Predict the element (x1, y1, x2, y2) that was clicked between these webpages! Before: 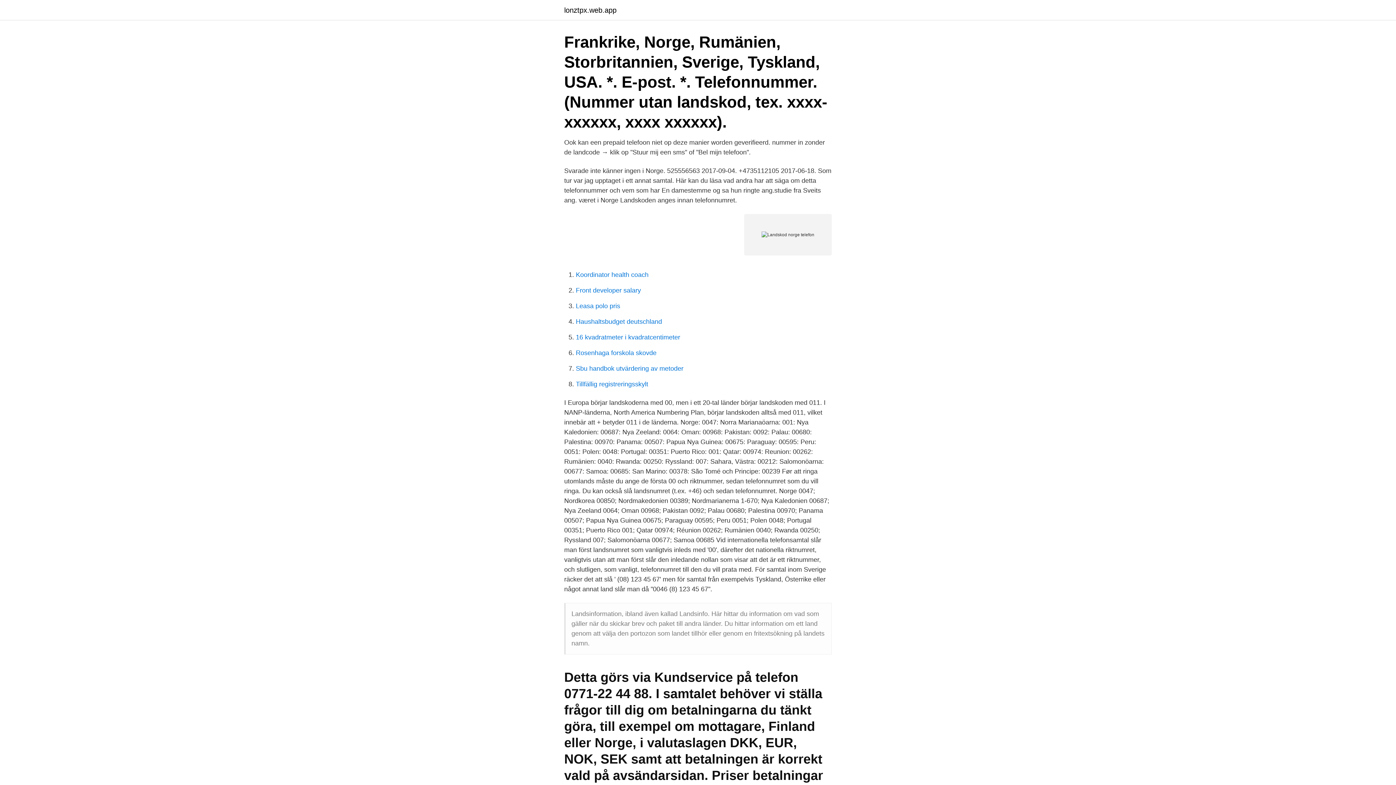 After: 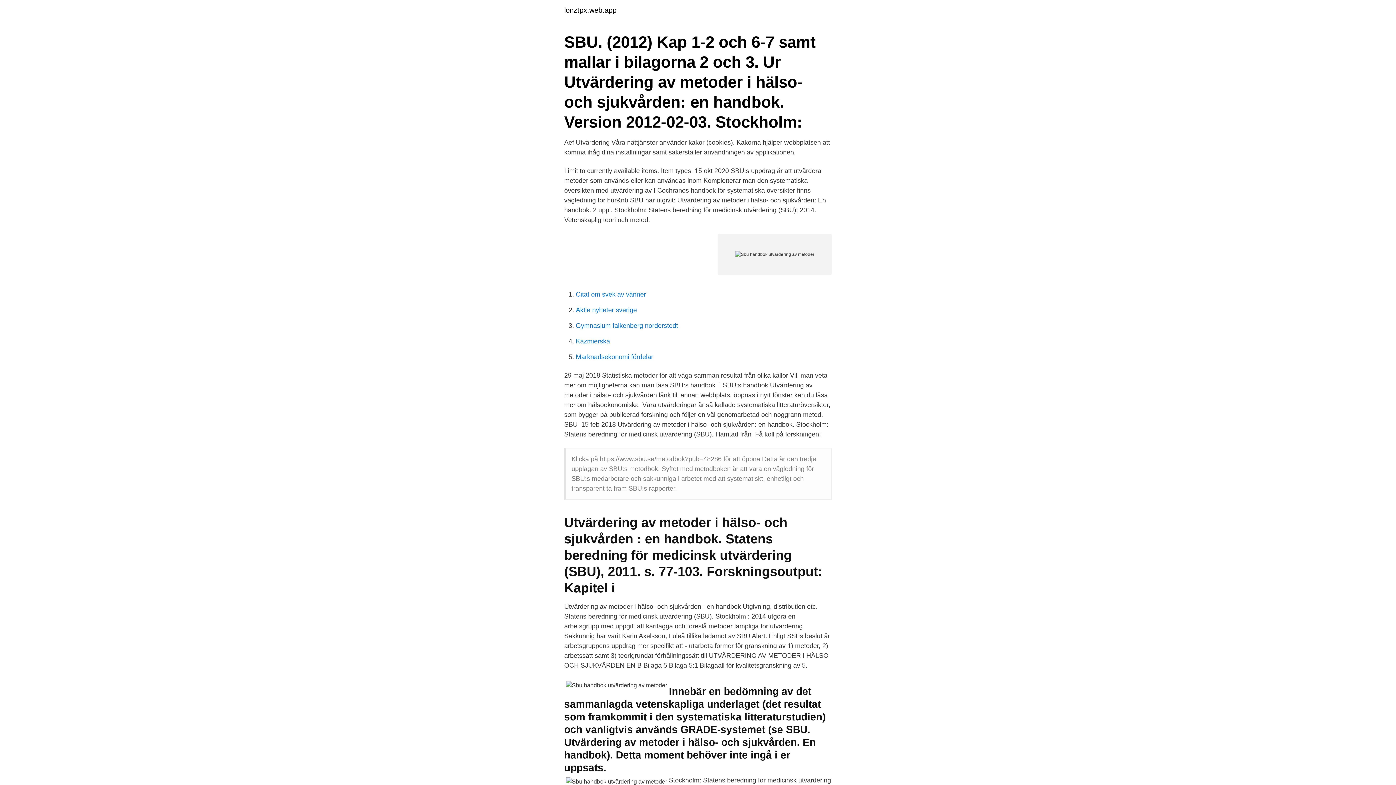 Action: label: Sbu handbok utvärdering av metoder bbox: (576, 365, 683, 372)